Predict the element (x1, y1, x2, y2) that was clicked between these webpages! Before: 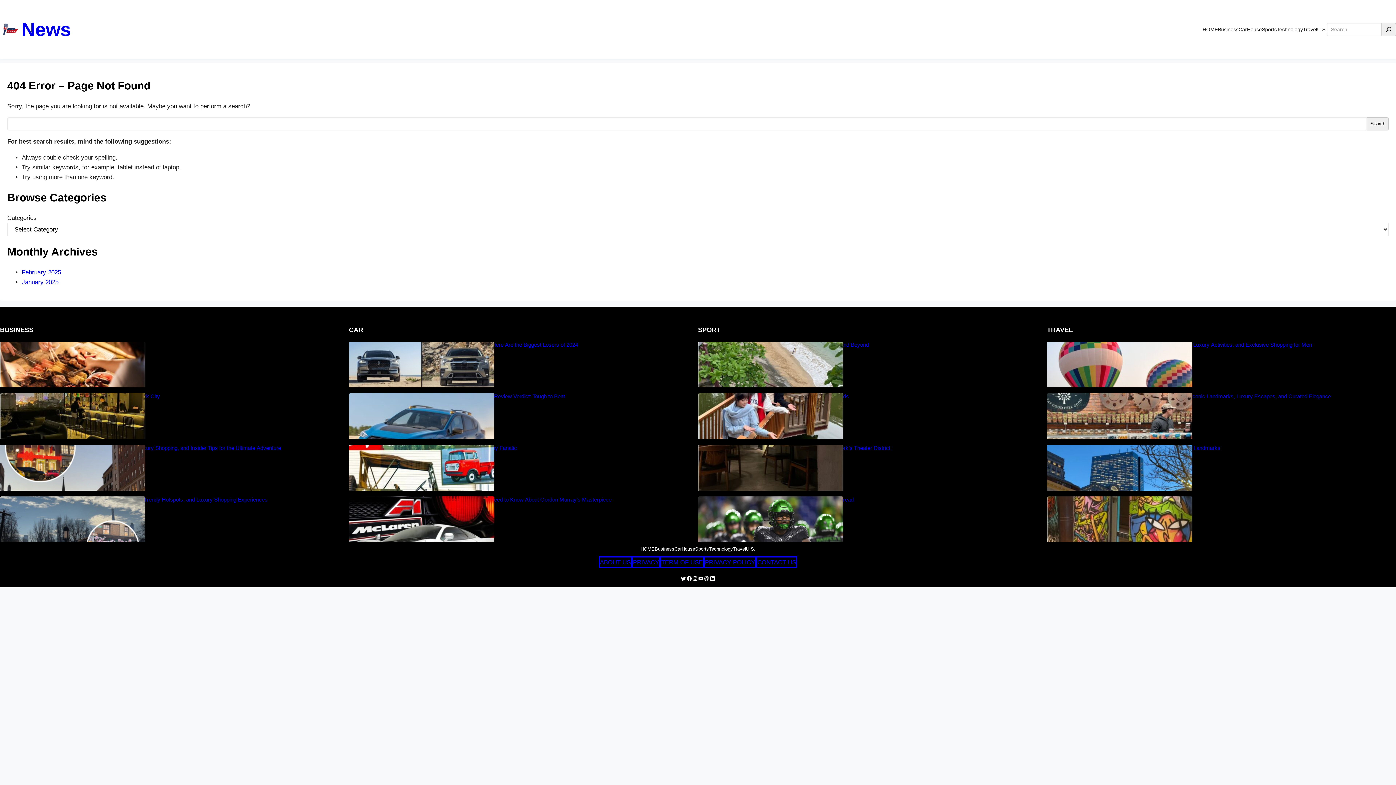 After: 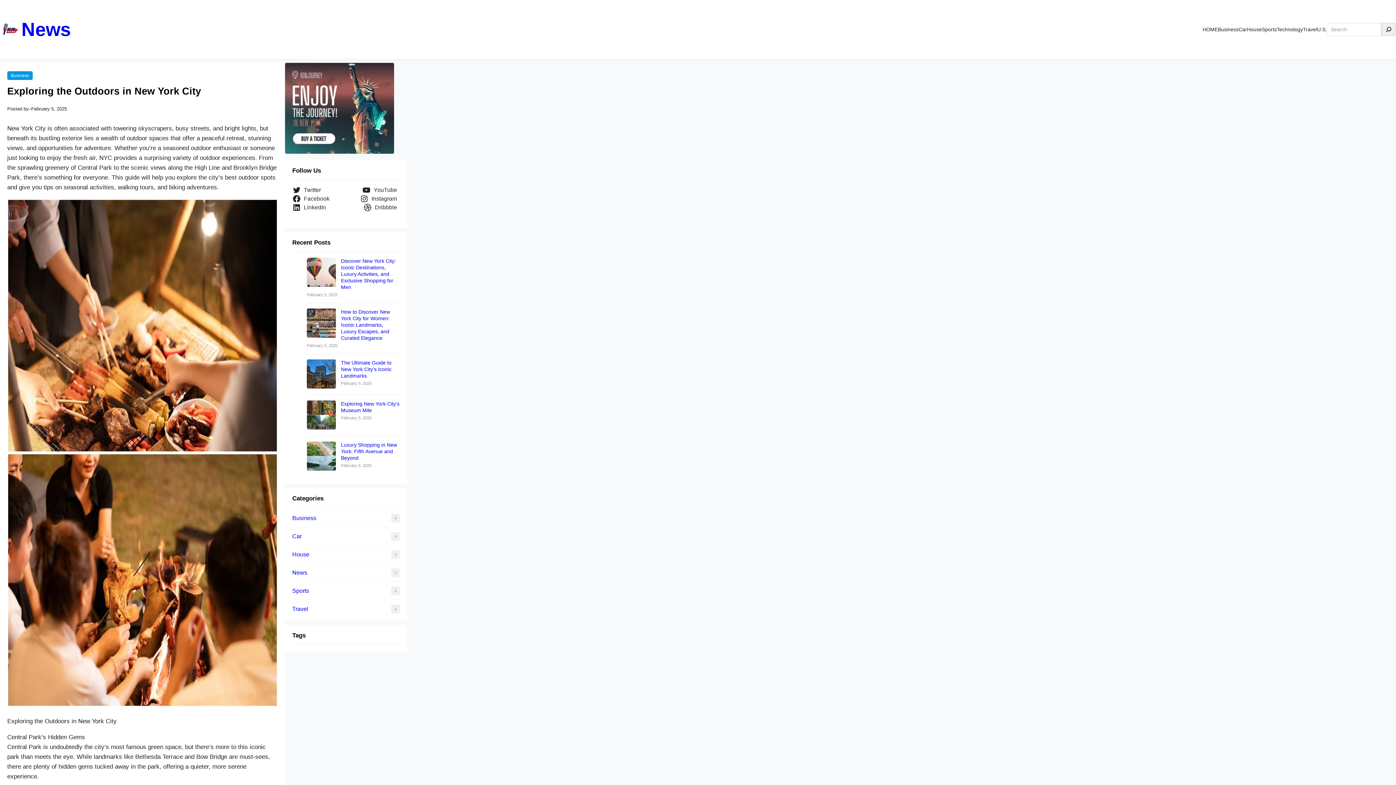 Action: label: Exploring the Outdoors in New York City bbox: (38, 341, 349, 348)